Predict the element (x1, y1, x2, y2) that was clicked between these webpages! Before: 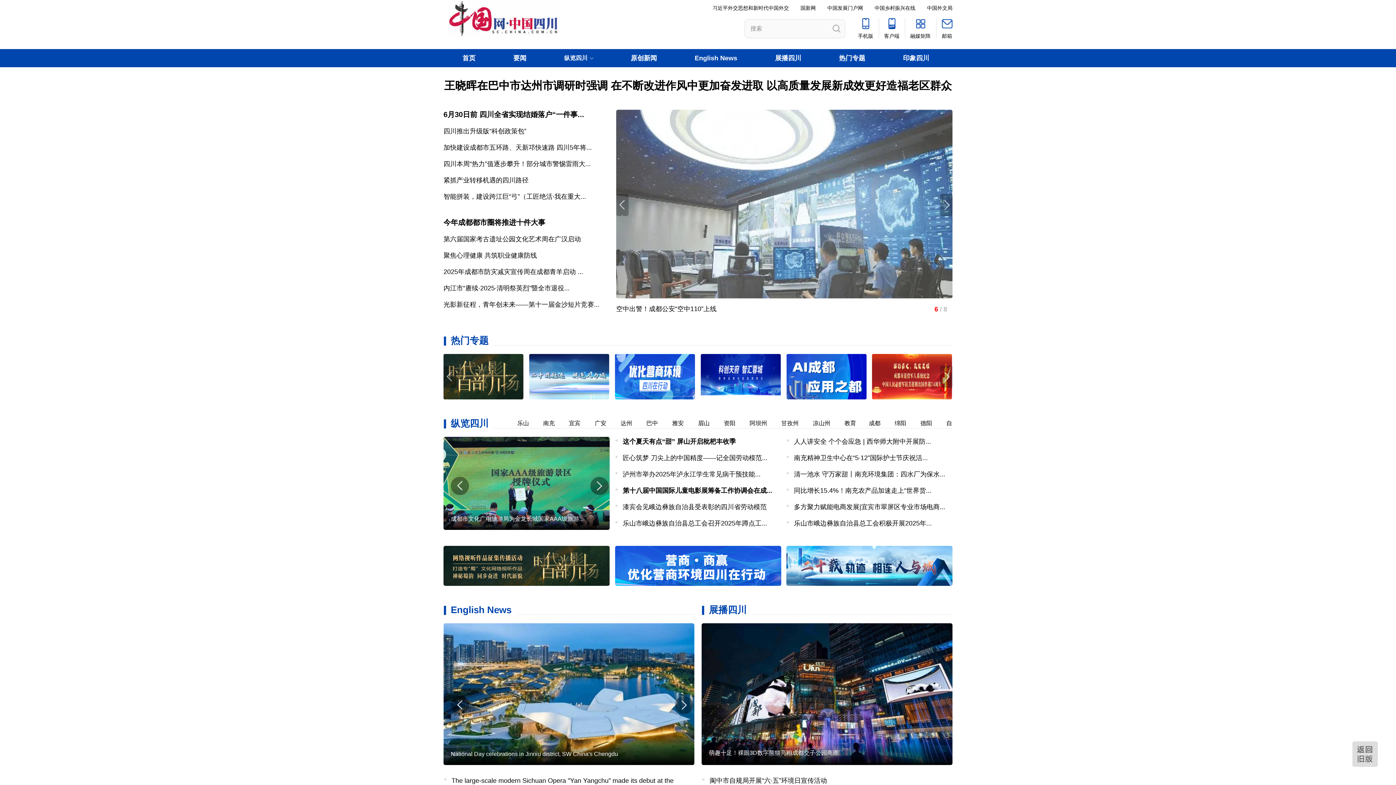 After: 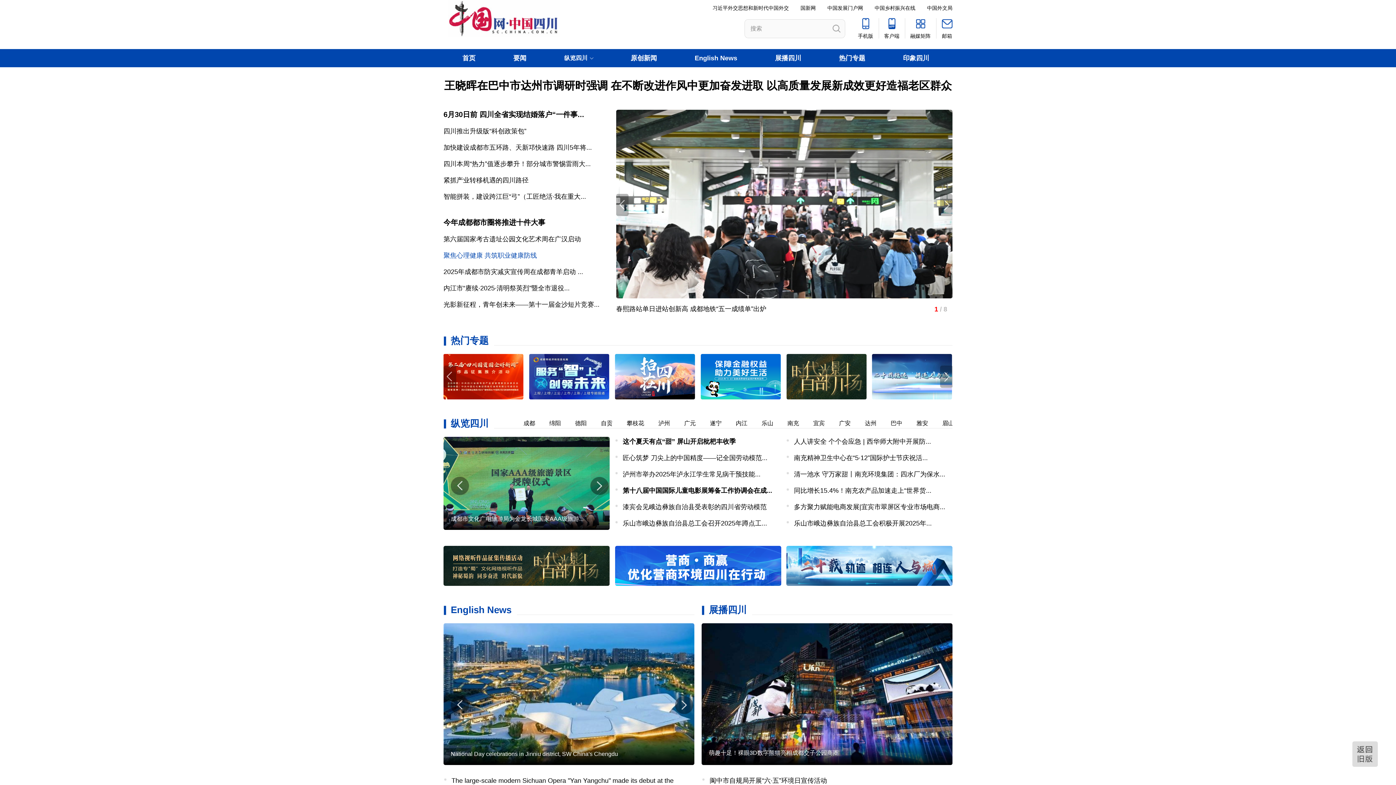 Action: label: 聚焦心理健康 共筑职业健康防线 bbox: (443, 252, 537, 259)